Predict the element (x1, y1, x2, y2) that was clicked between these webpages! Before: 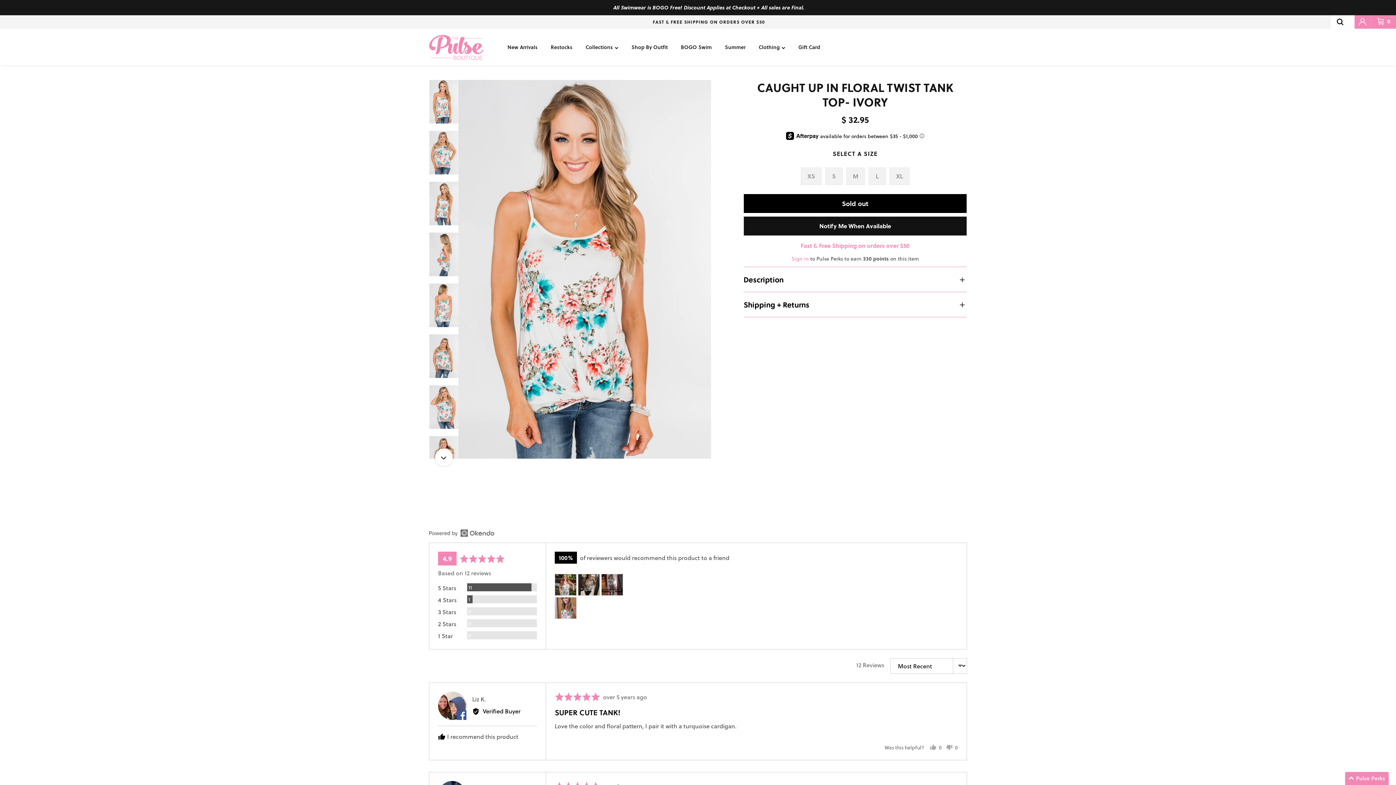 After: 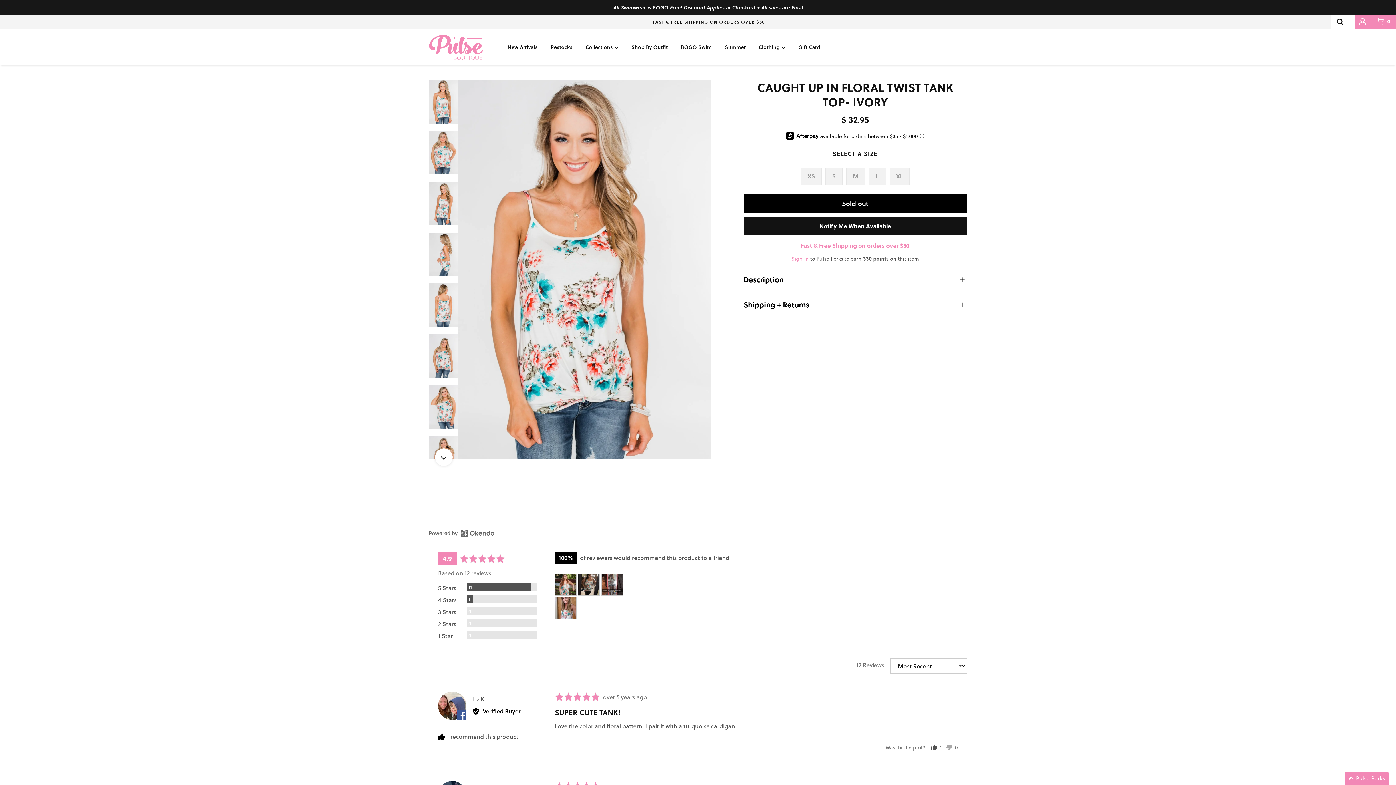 Action: label: Yes bbox: (930, 743, 942, 751)